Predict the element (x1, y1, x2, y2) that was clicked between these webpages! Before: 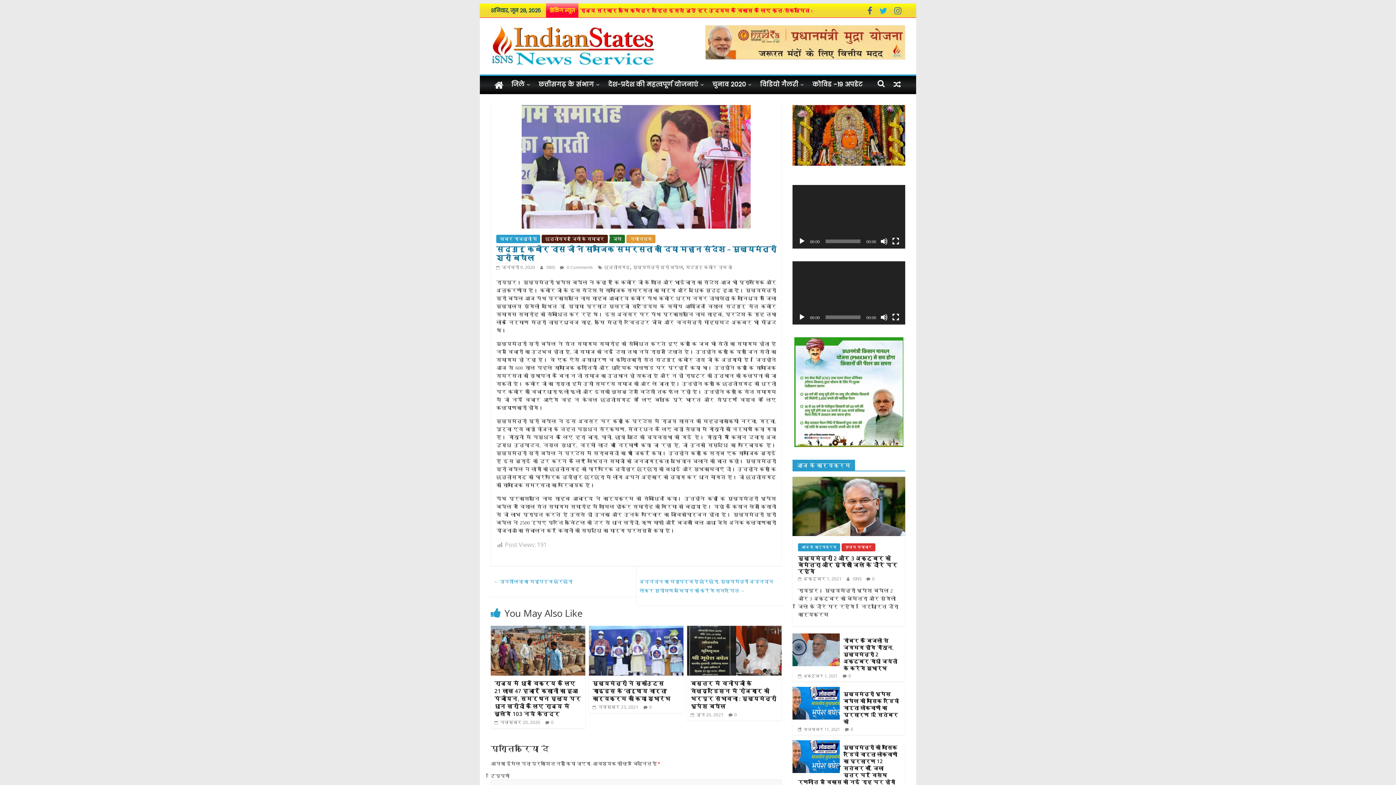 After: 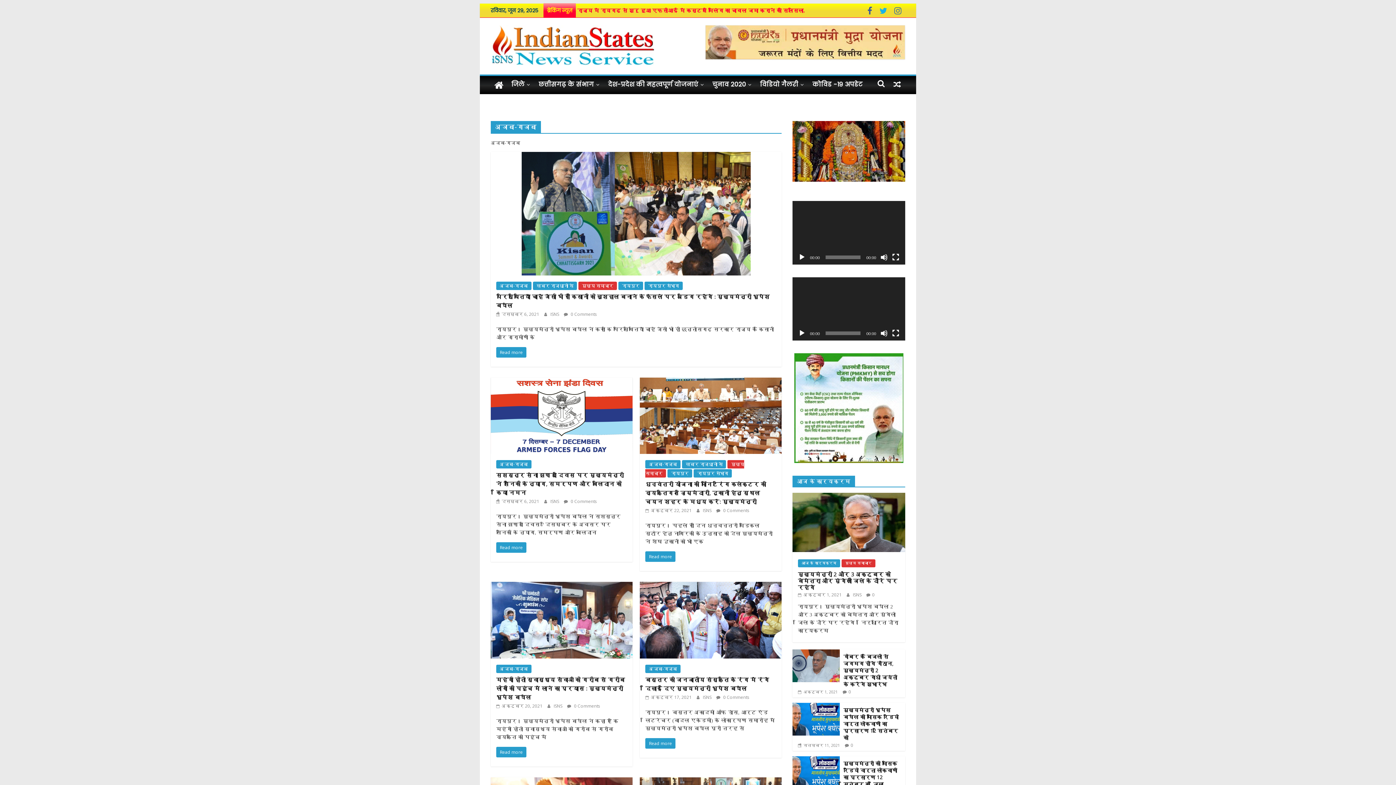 Action: bbox: (889, 76, 905, 93)